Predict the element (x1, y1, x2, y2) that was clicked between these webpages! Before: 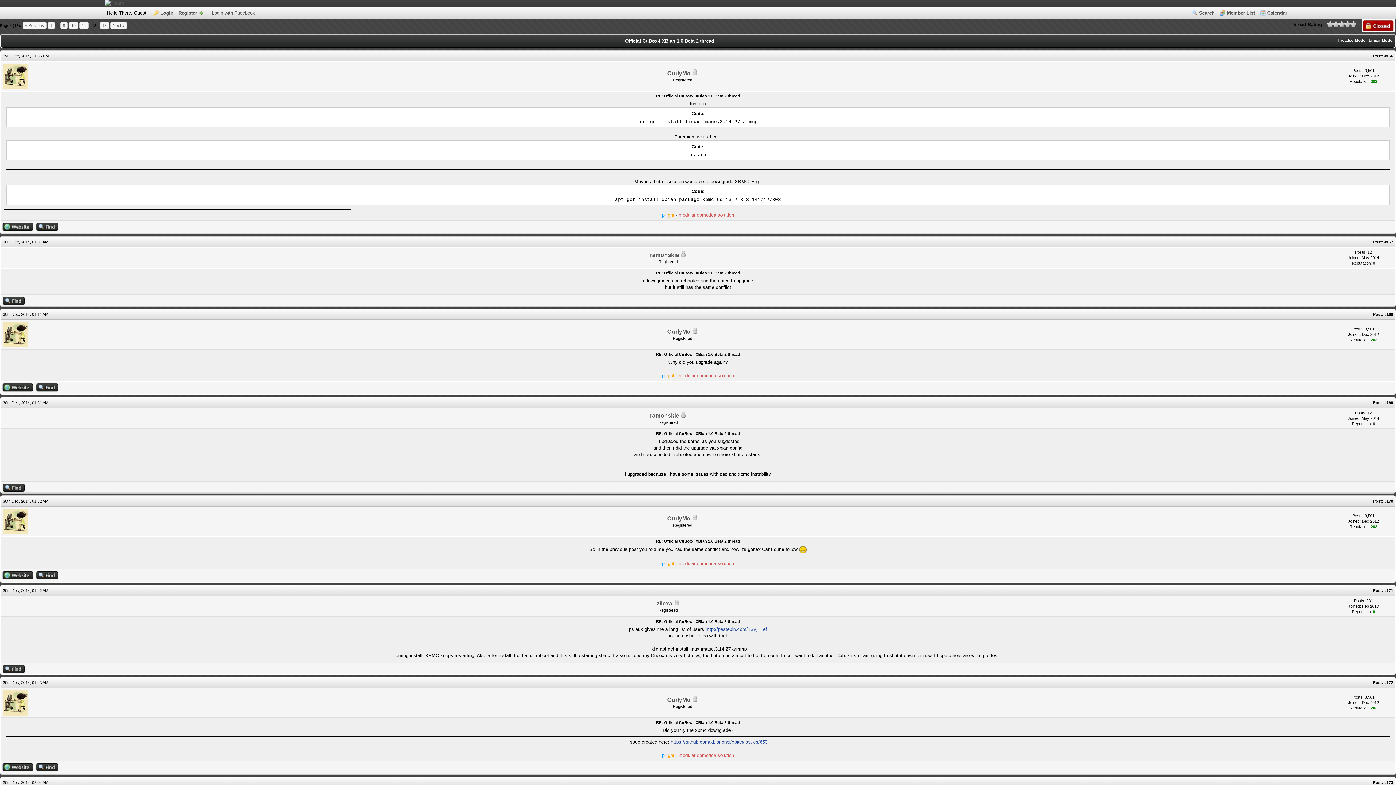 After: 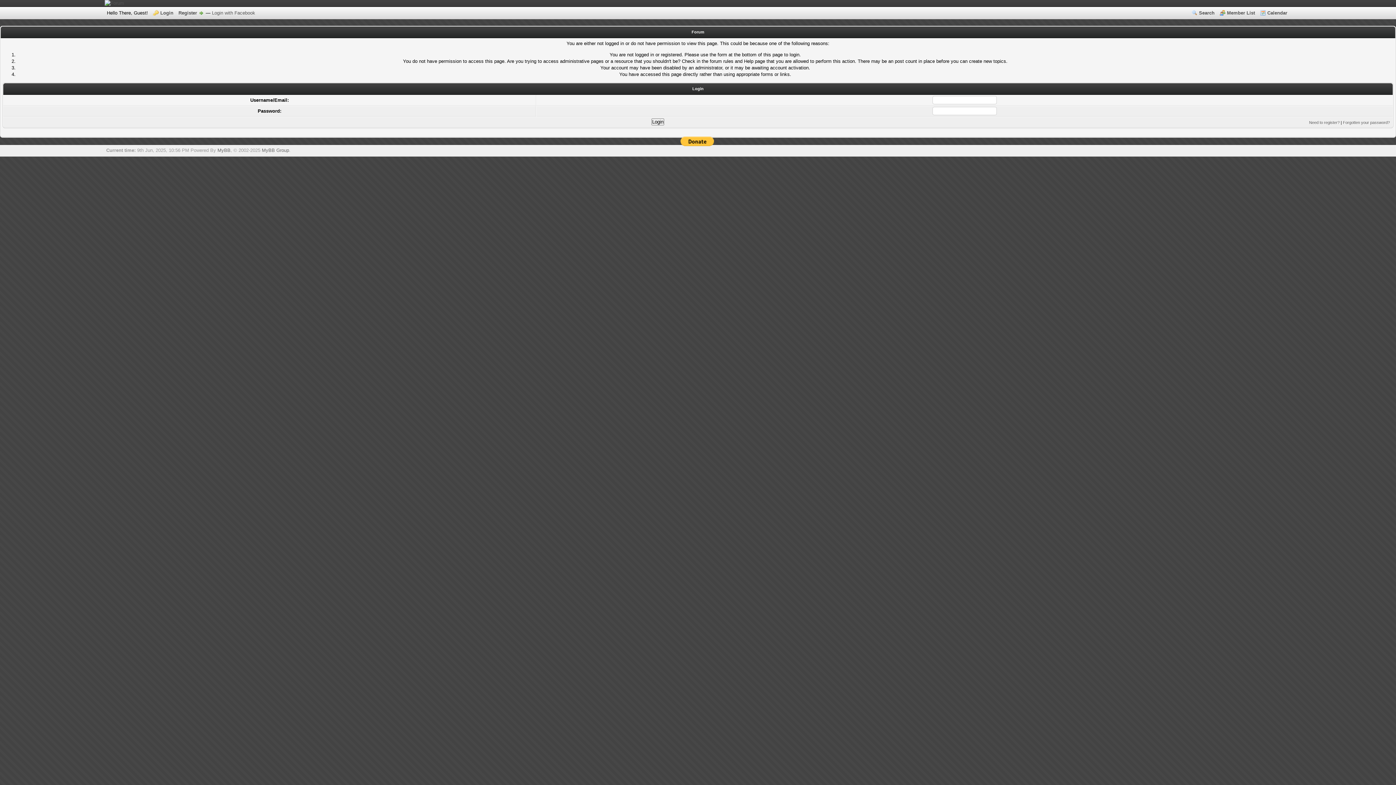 Action: label: ramonskie bbox: (650, 252, 679, 258)